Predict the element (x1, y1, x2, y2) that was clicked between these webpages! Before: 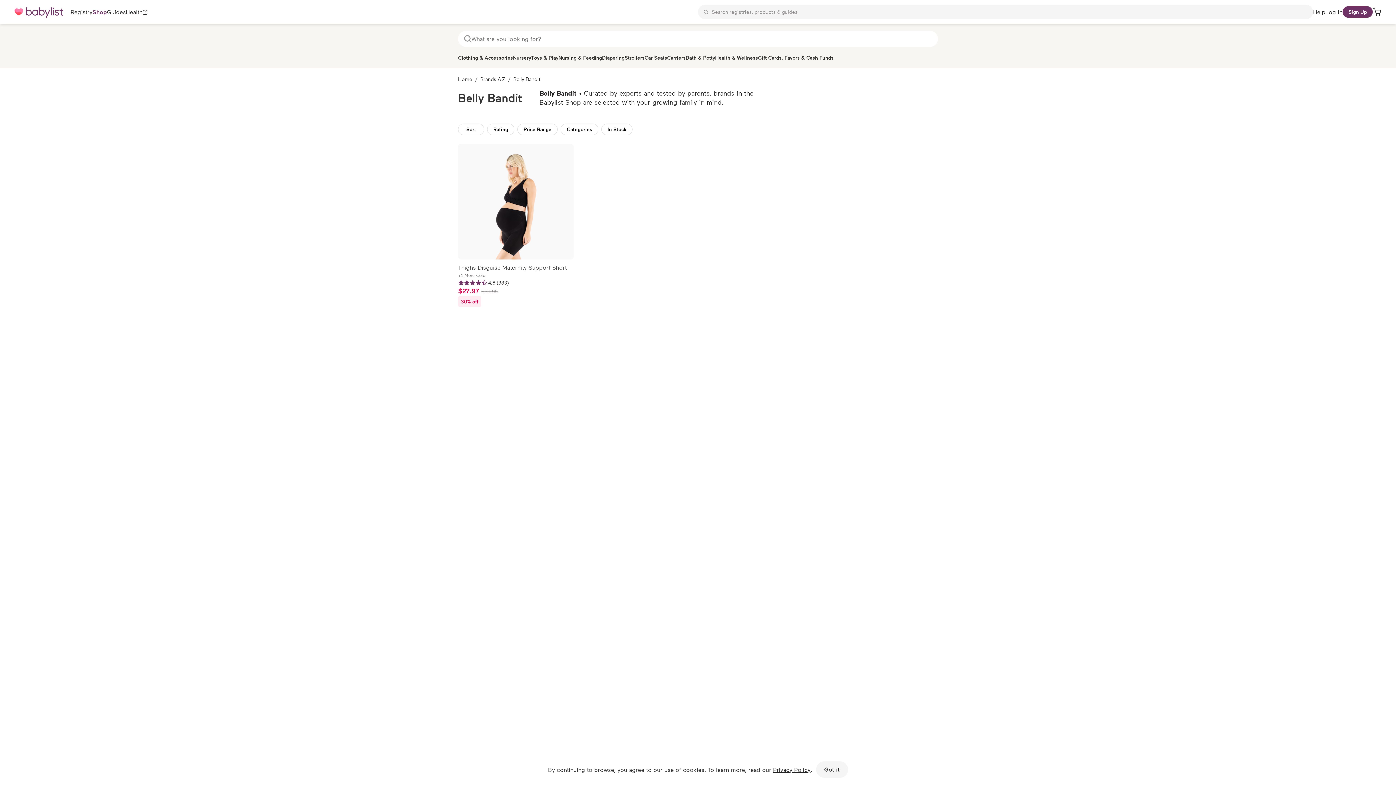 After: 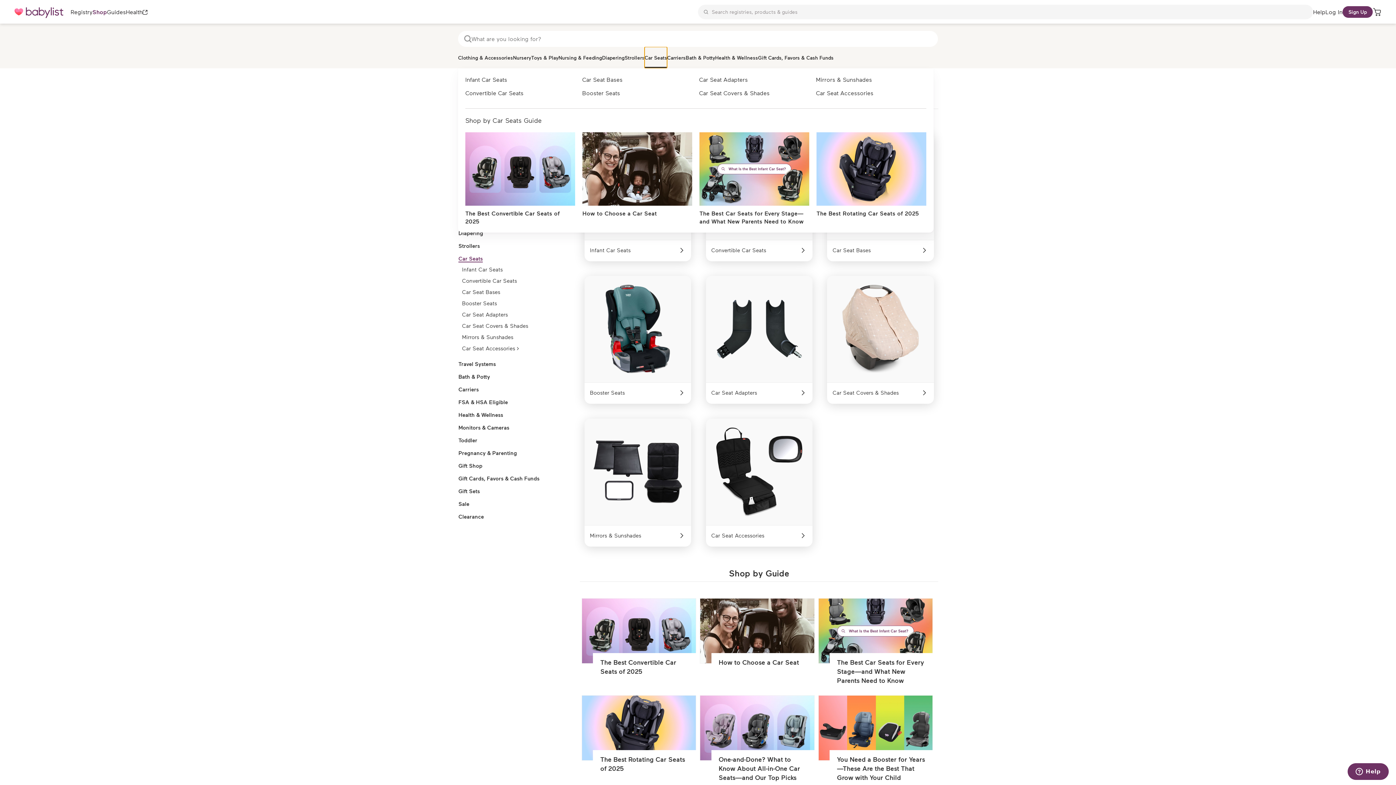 Action: label: Car Seats bbox: (644, 46, 667, 68)